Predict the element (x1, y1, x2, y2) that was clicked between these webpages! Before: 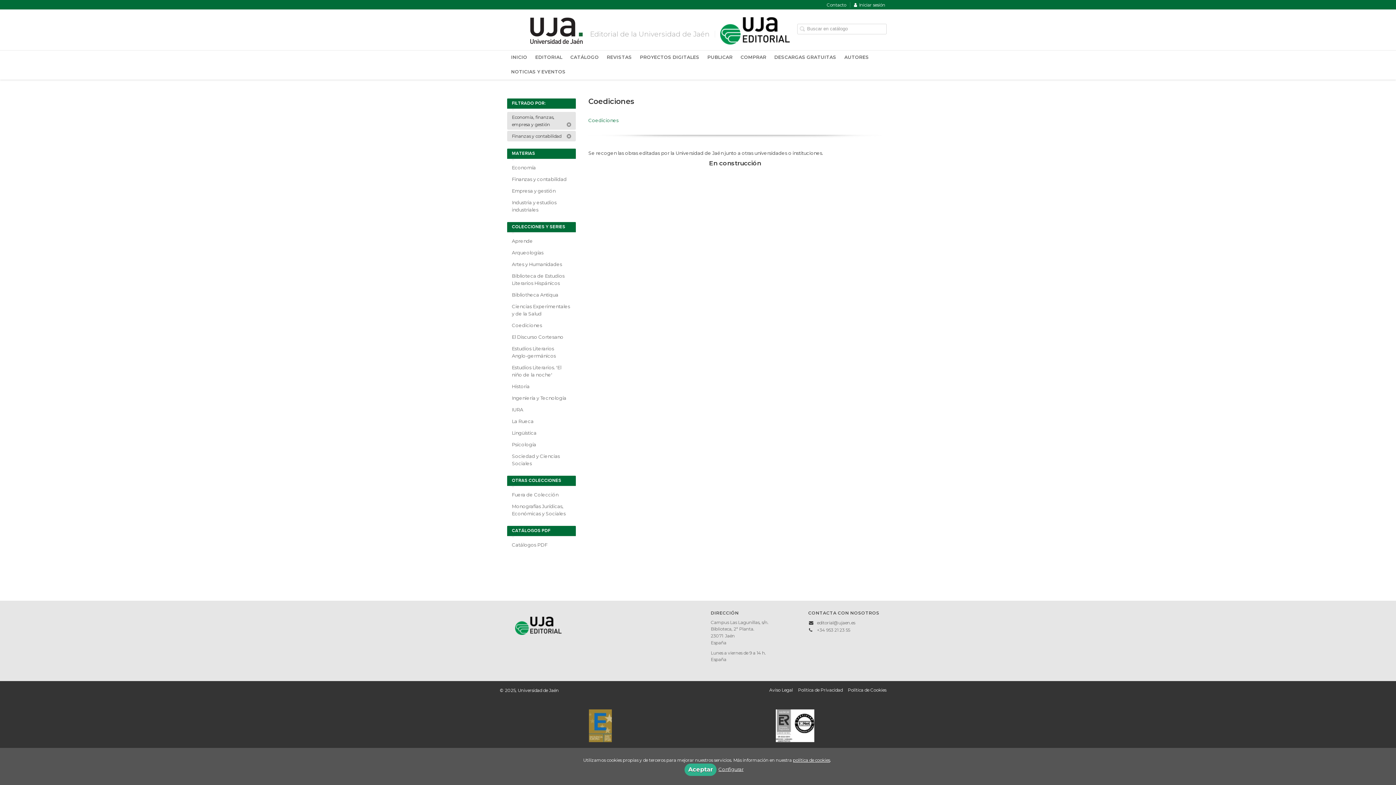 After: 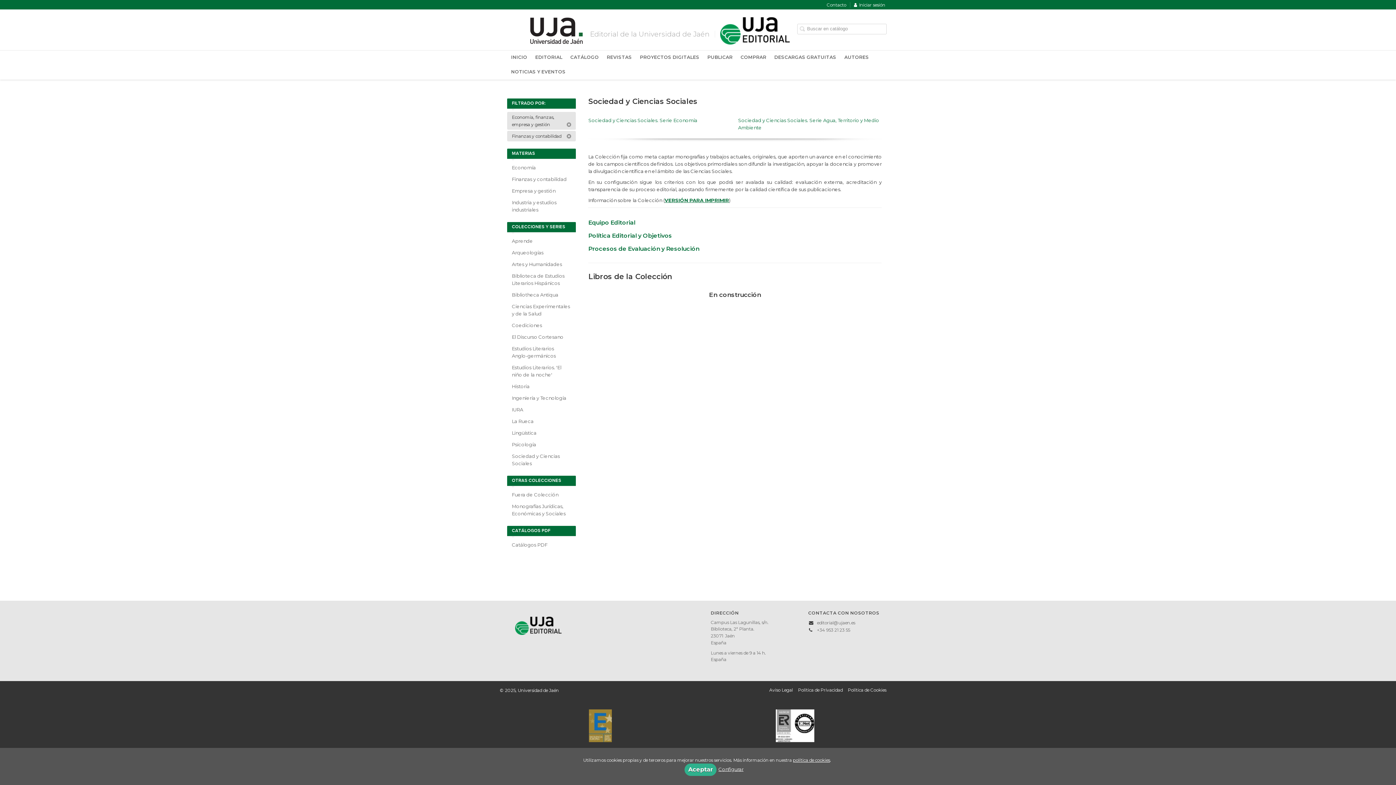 Action: label: Sociedad y Ciencias Sociales bbox: (507, 450, 576, 468)